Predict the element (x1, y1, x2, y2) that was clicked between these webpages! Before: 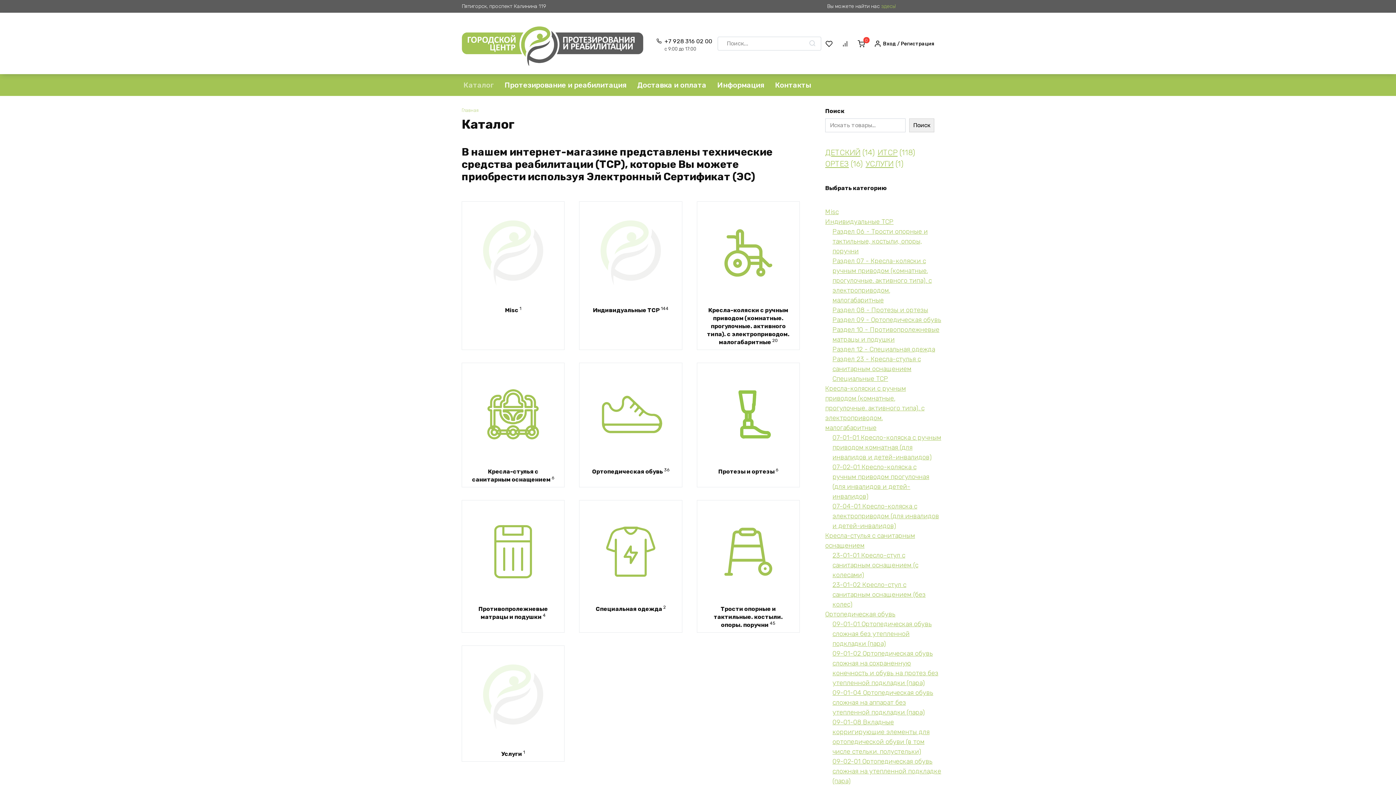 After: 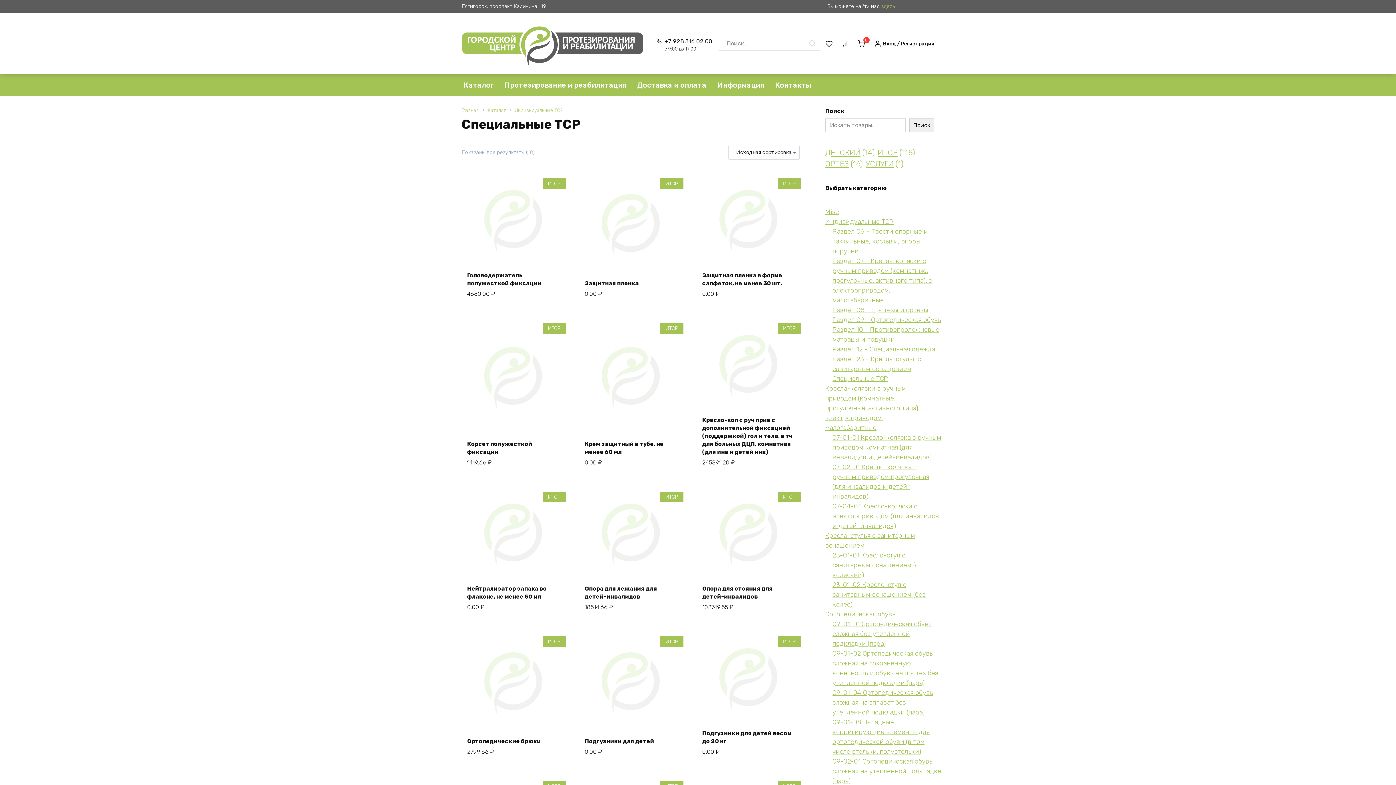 Action: label: Специальные ТСР bbox: (832, 375, 888, 383)